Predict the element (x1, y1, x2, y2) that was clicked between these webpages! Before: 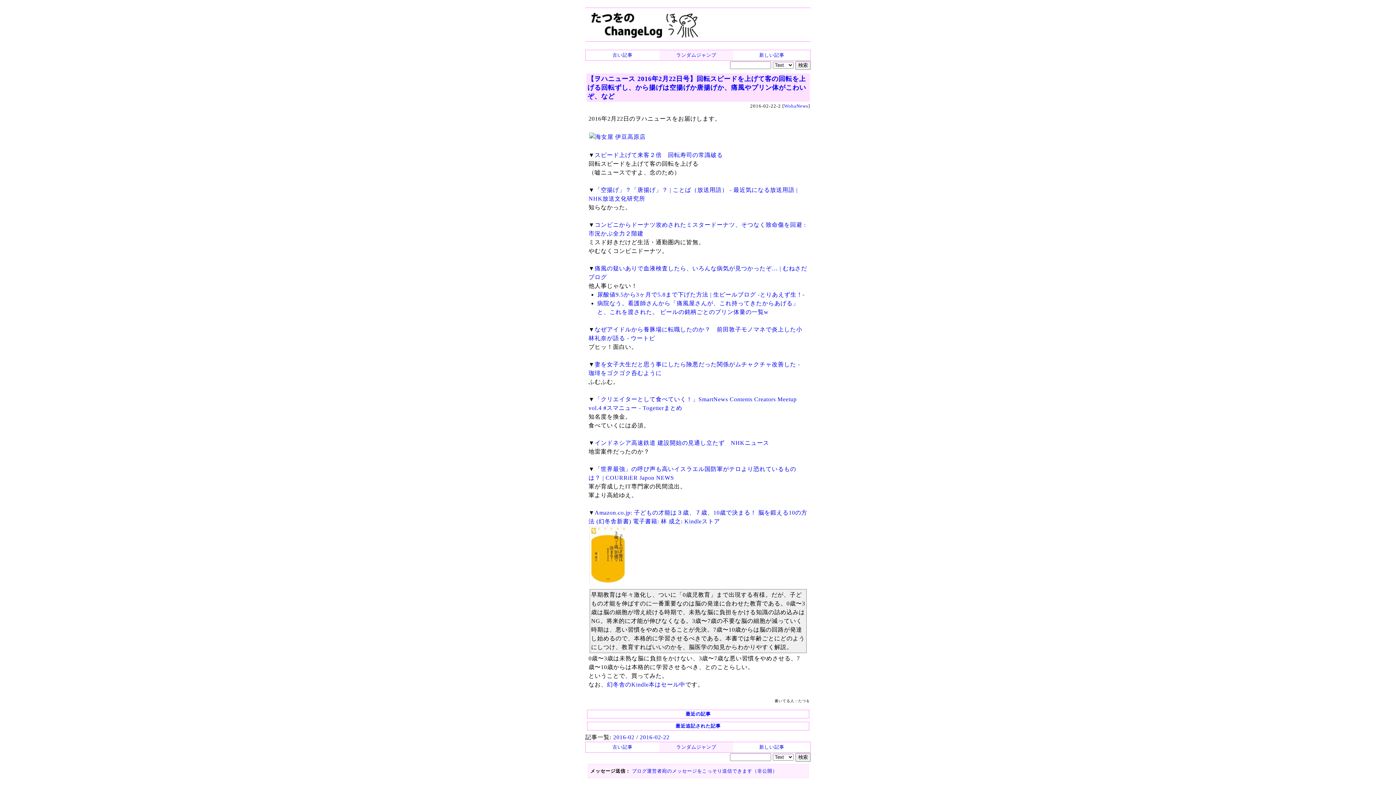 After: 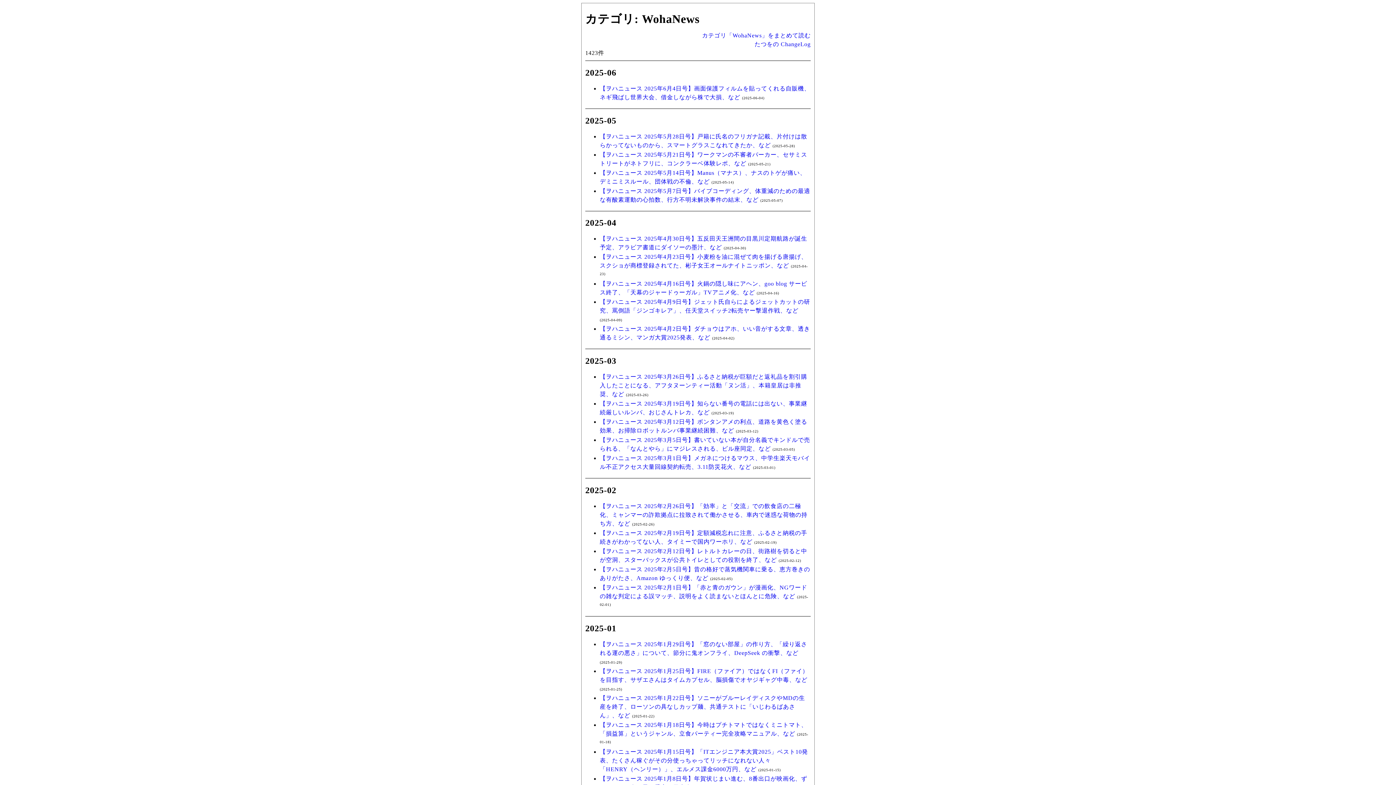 Action: label: WohaNews bbox: (784, 103, 808, 108)